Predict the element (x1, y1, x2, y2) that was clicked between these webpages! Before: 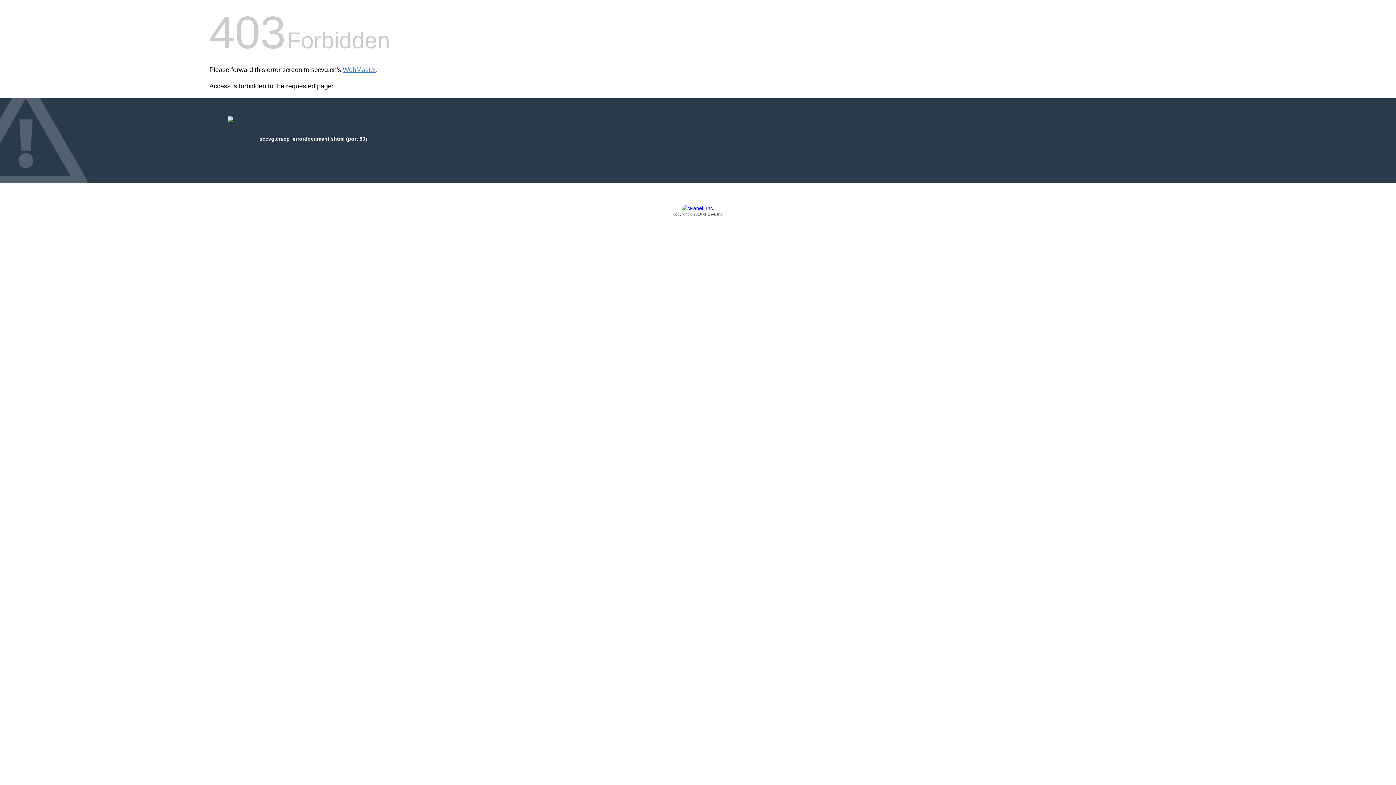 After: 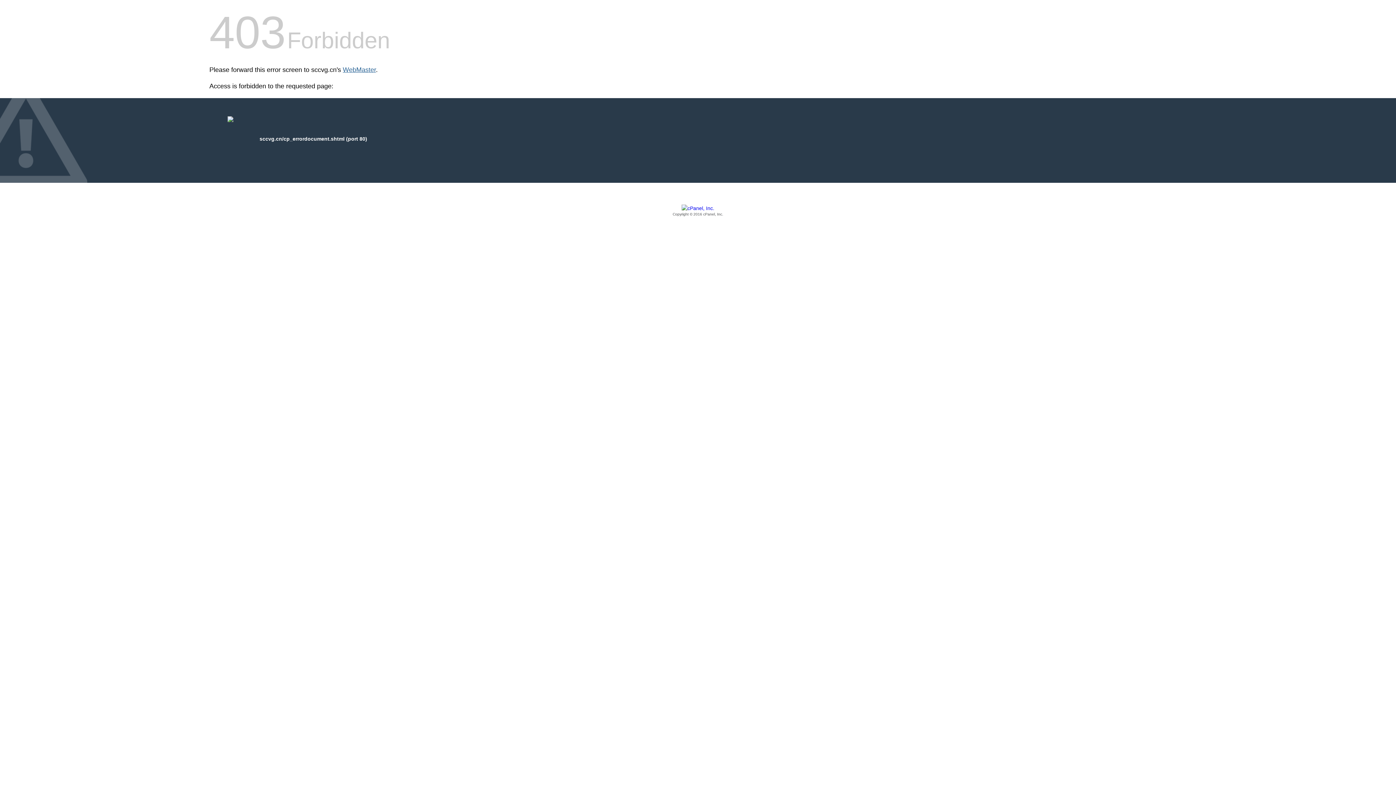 Action: label: WebMaster bbox: (342, 66, 376, 73)